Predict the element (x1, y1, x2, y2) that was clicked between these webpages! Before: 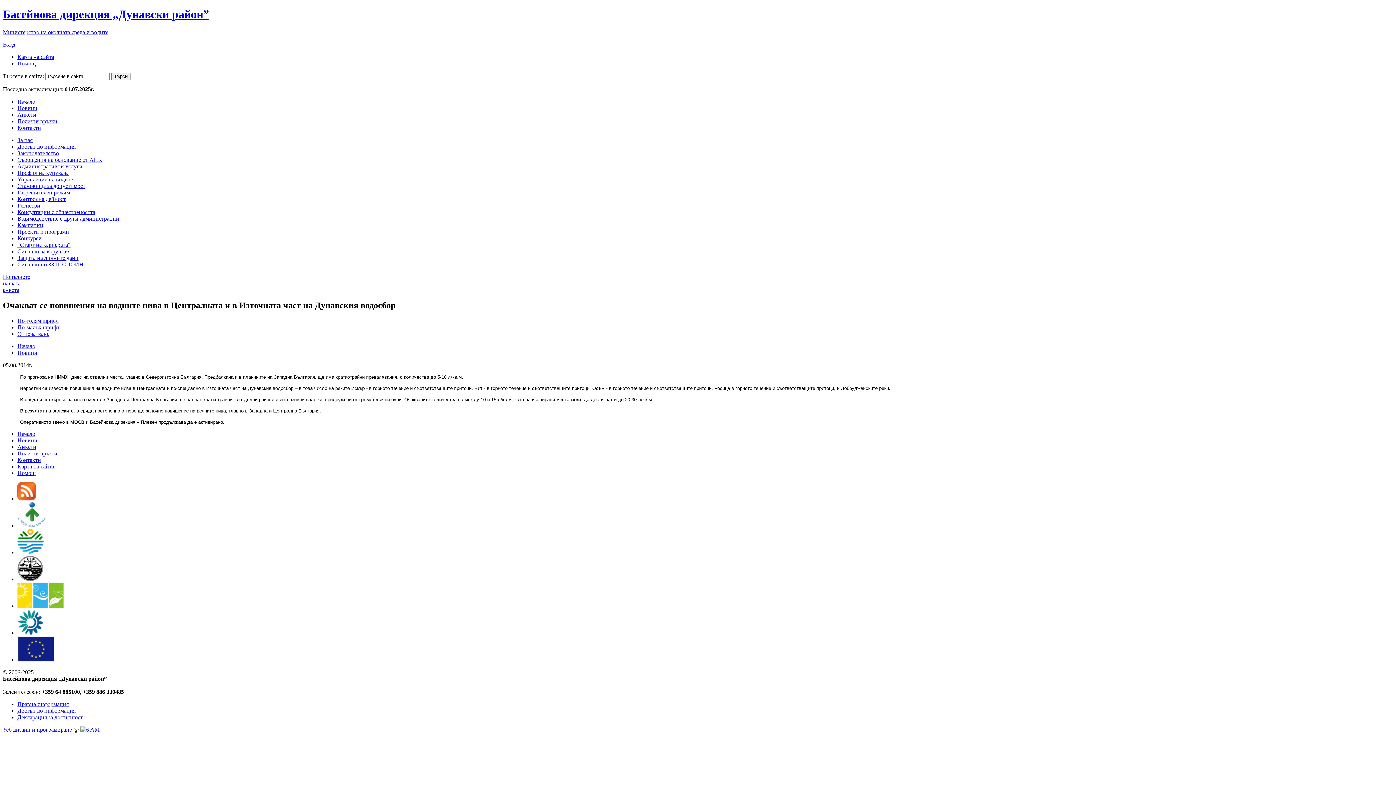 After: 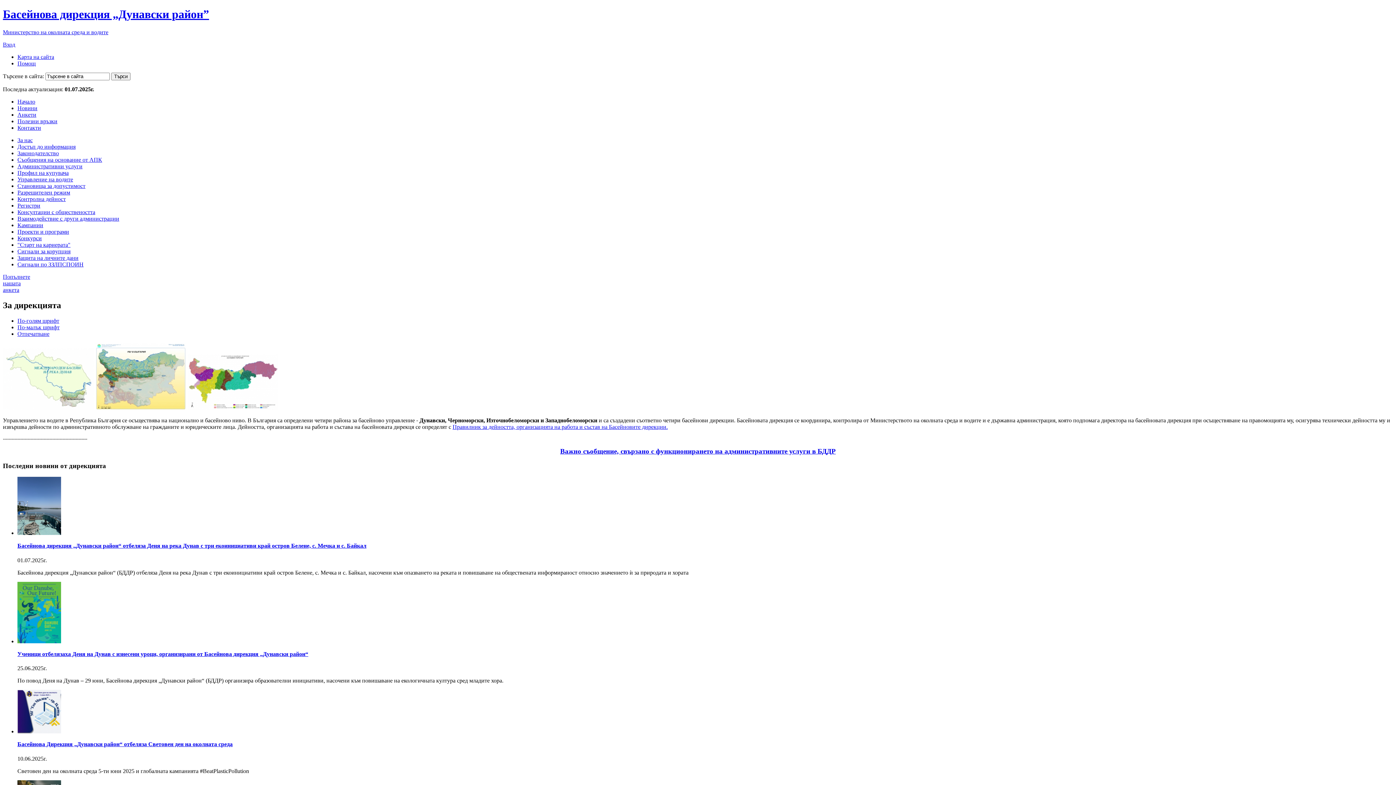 Action: bbox: (17, 430, 35, 436) label: Начало